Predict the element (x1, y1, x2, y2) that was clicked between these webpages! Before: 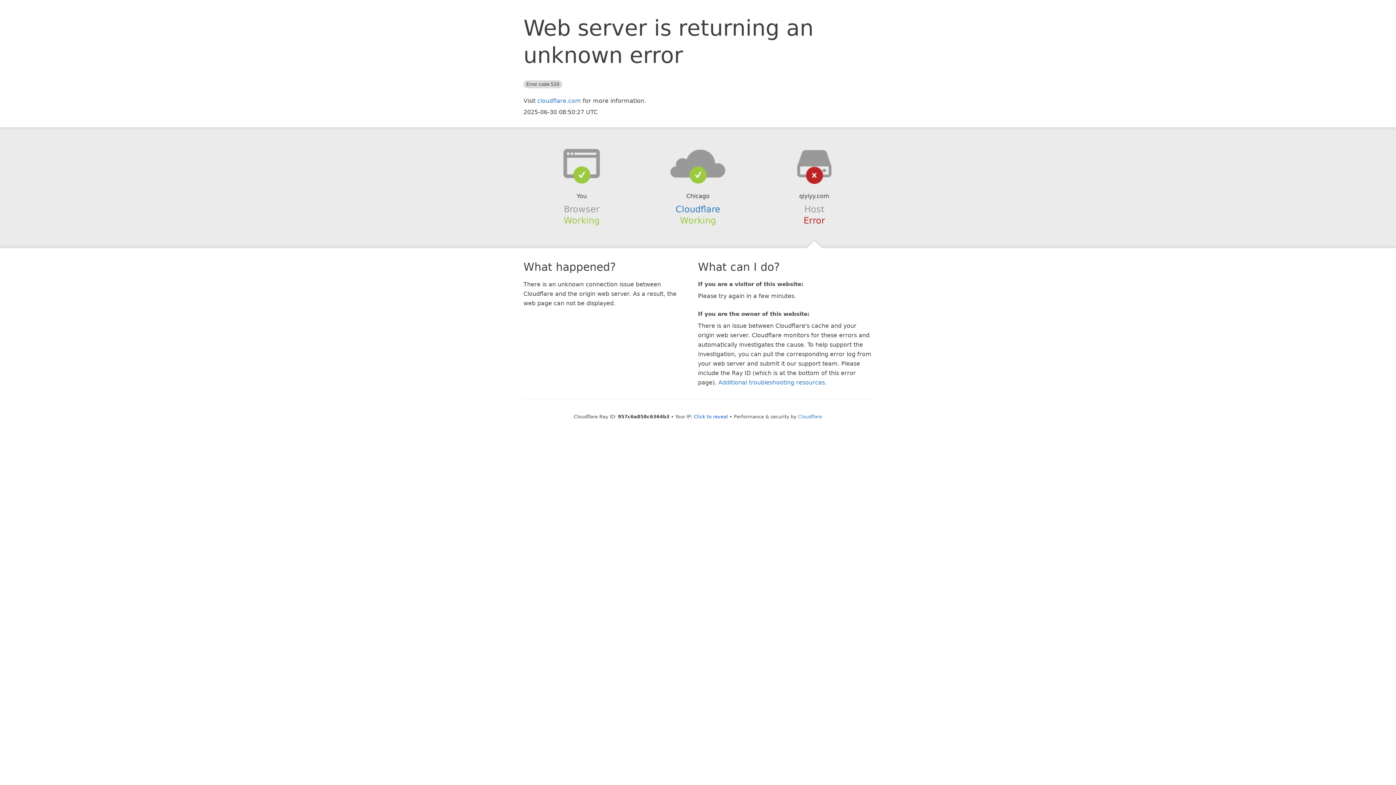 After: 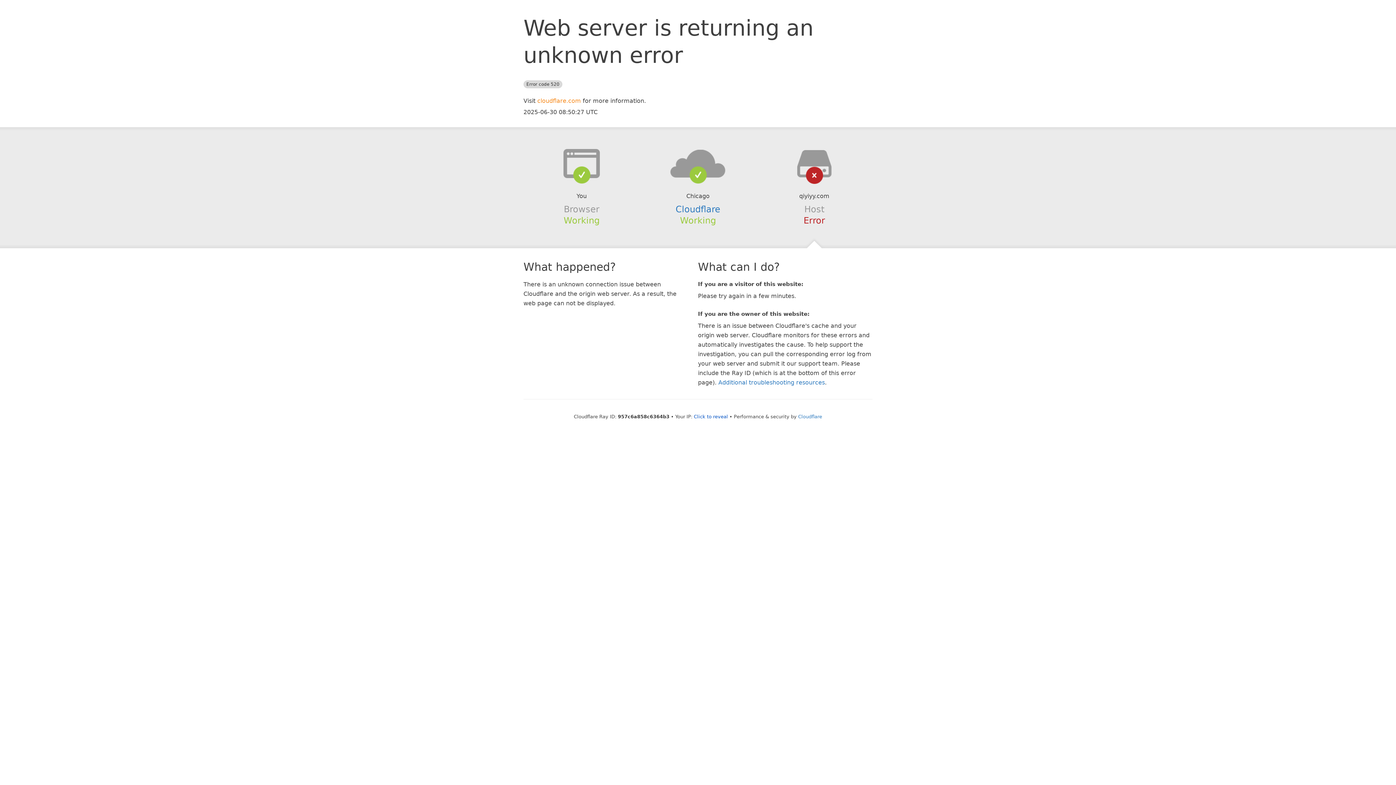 Action: bbox: (537, 97, 581, 104) label: cloudflare.com